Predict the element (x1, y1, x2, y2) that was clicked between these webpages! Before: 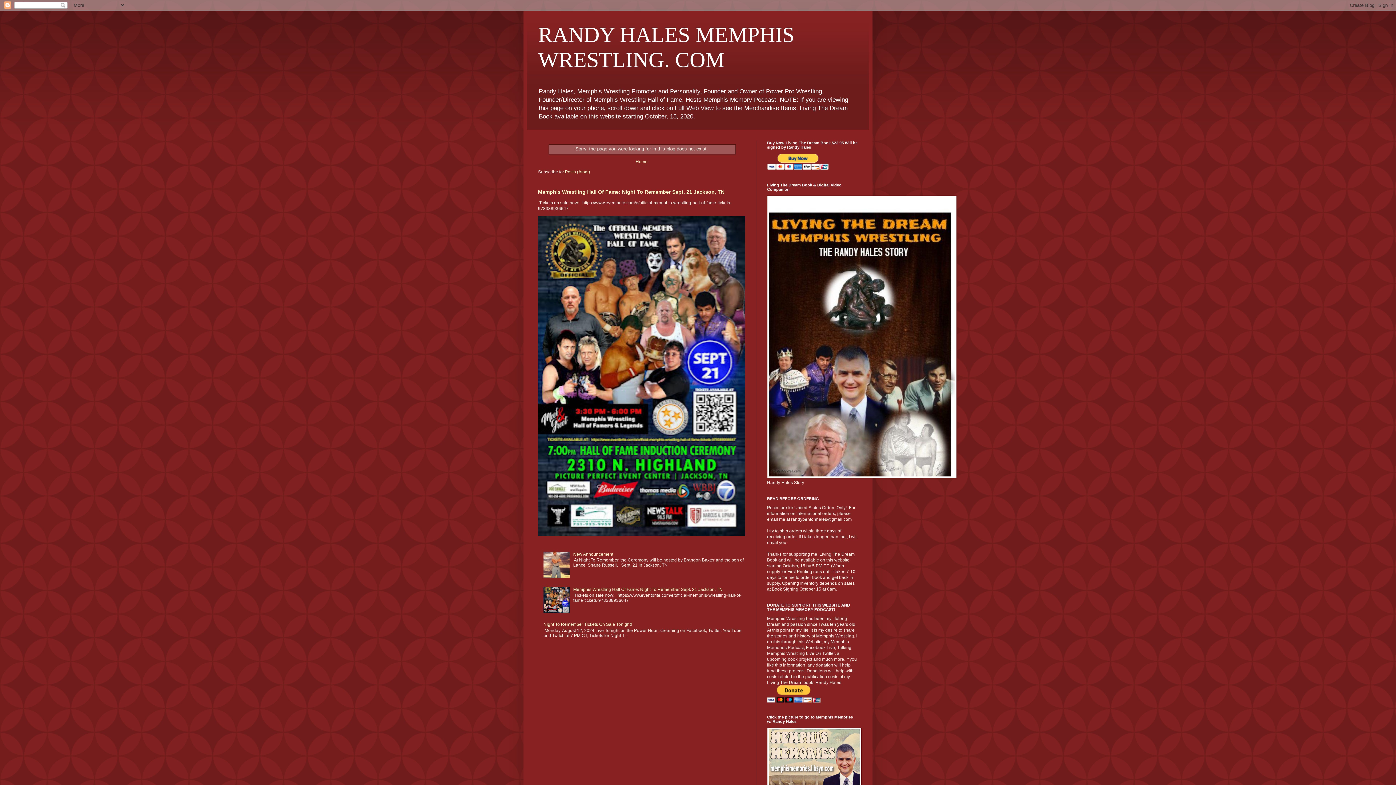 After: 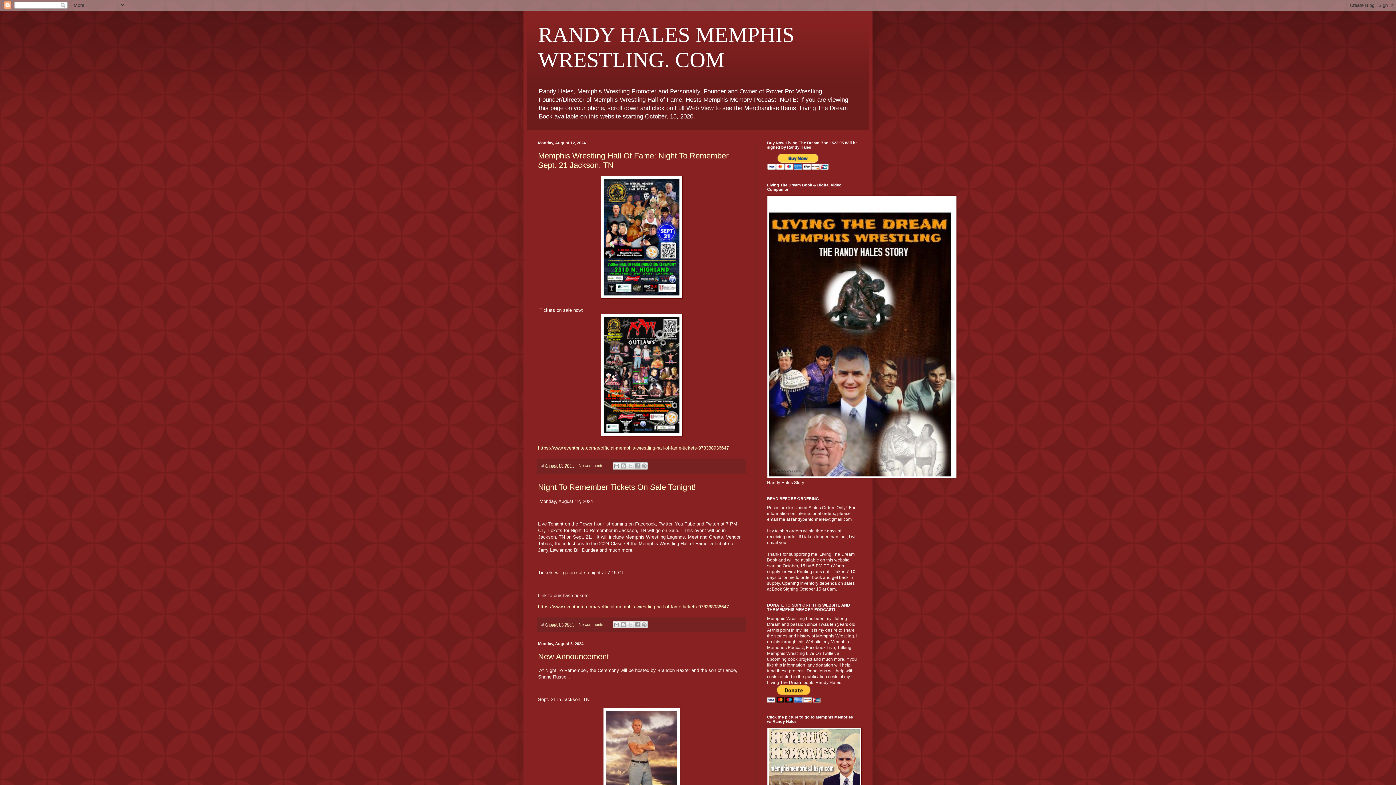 Action: label: Home bbox: (634, 157, 649, 166)